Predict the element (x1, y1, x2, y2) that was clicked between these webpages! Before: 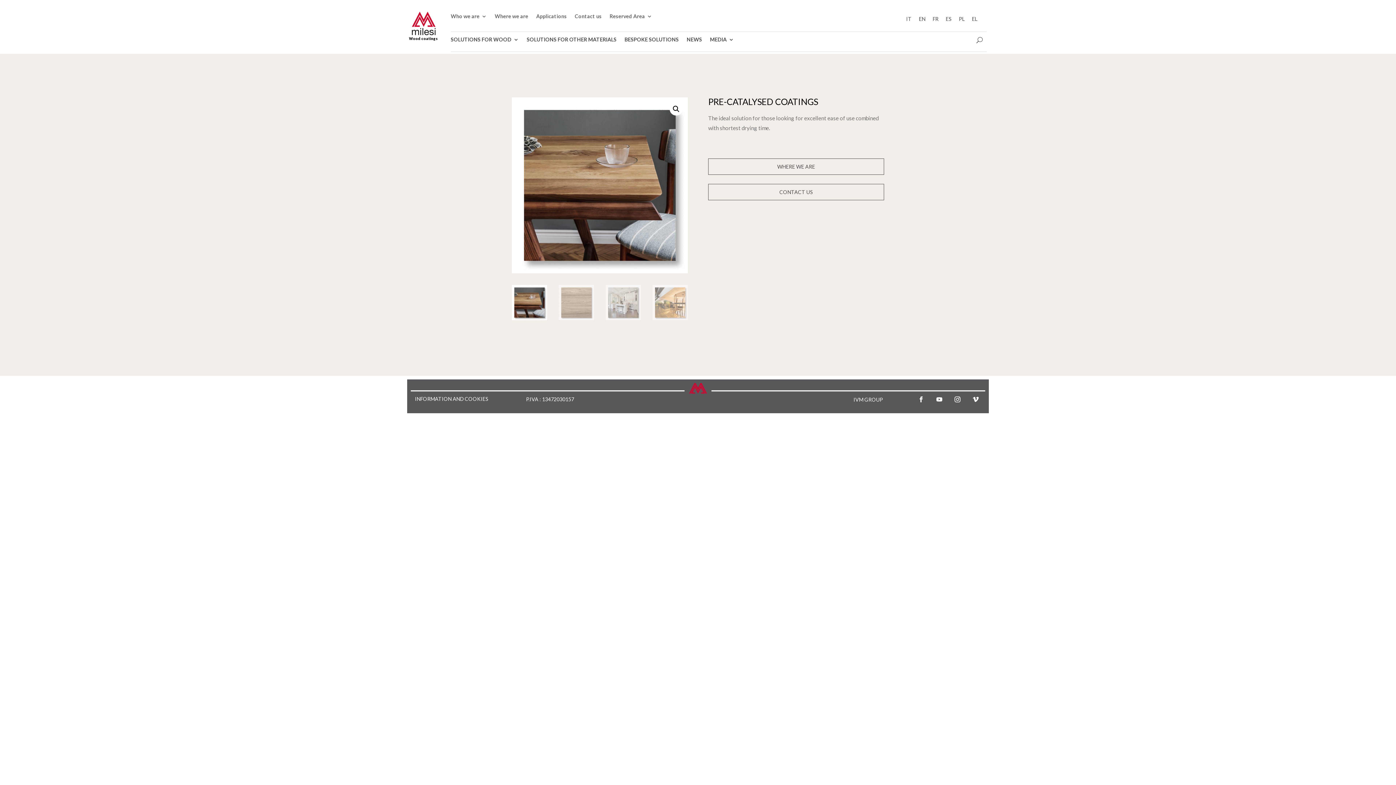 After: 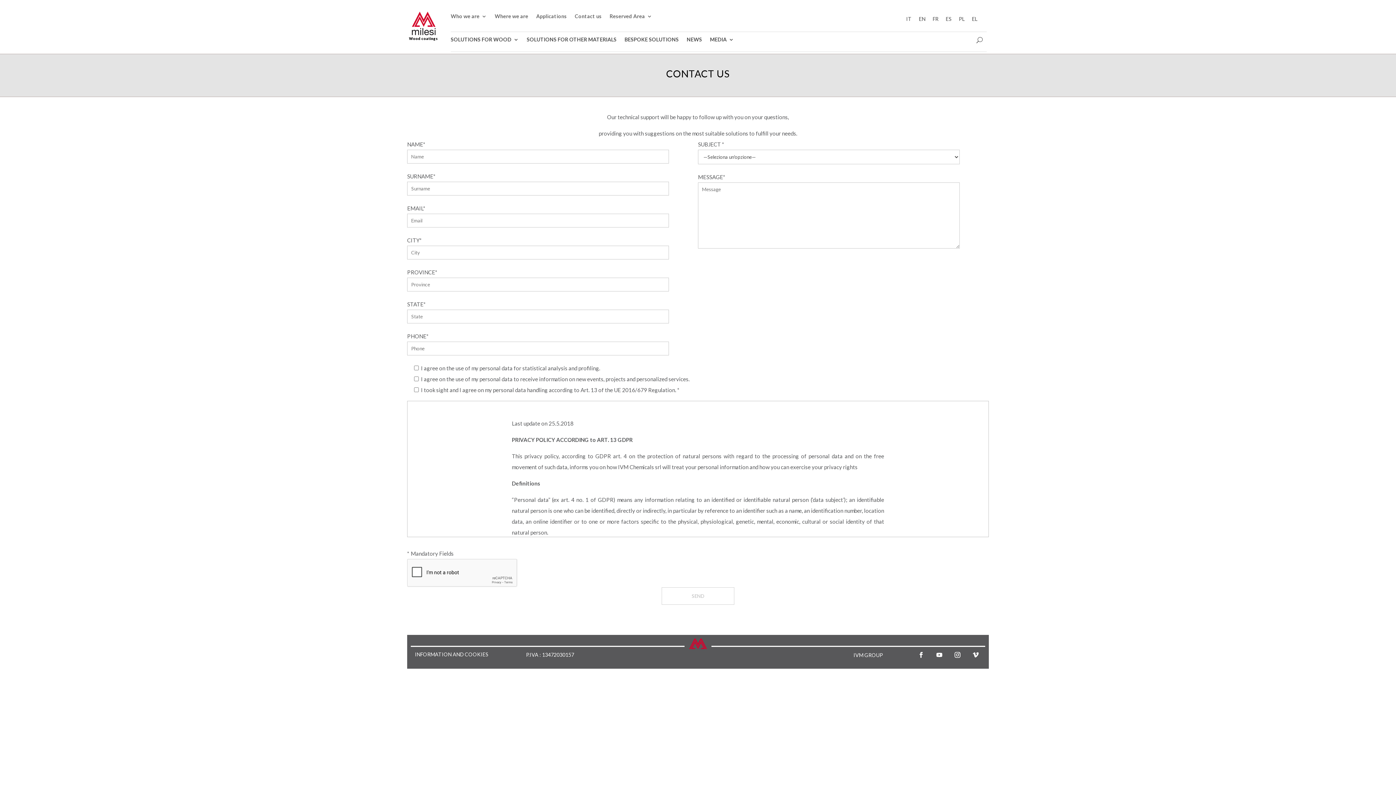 Action: bbox: (574, 13, 601, 21) label: Contact us